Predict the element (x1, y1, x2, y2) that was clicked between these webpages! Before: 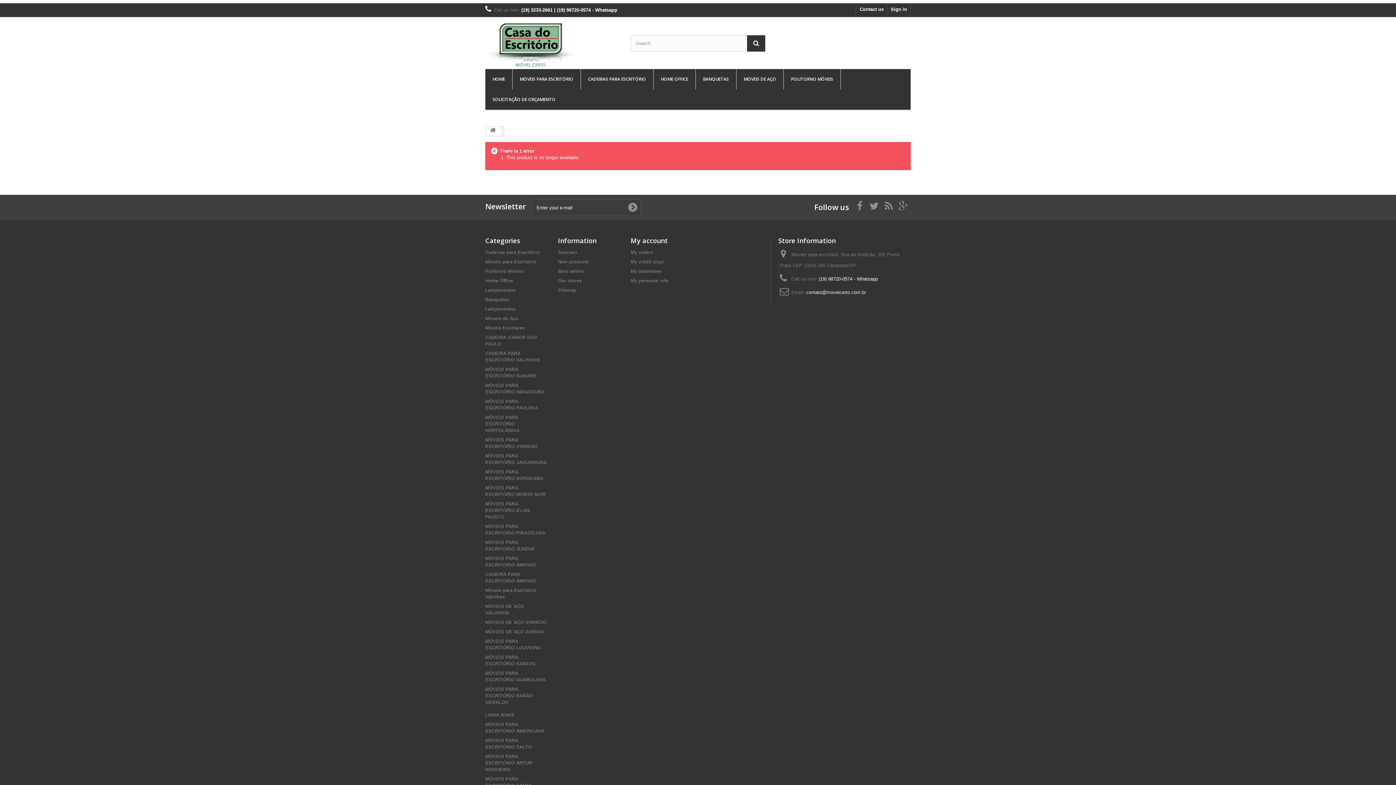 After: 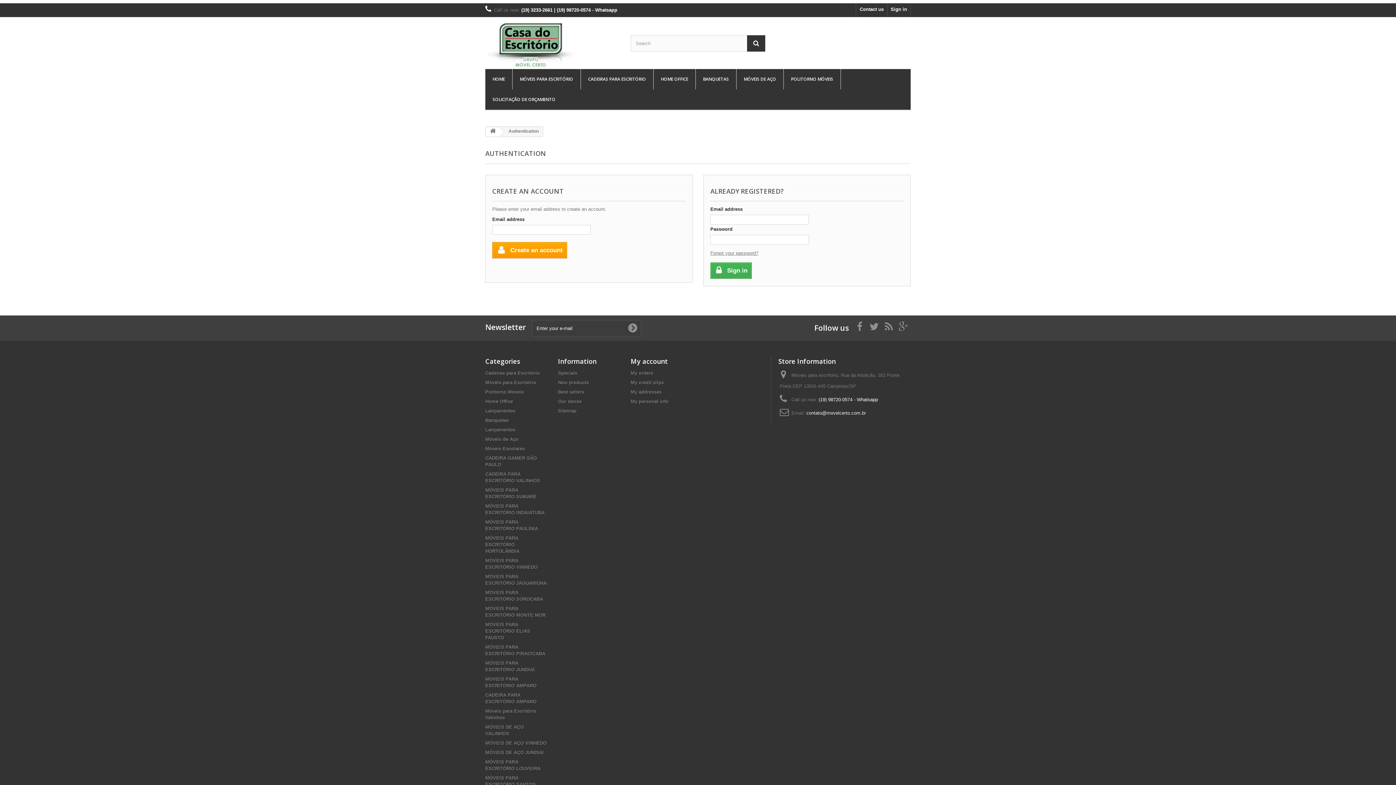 Action: bbox: (630, 236, 668, 245) label: My account